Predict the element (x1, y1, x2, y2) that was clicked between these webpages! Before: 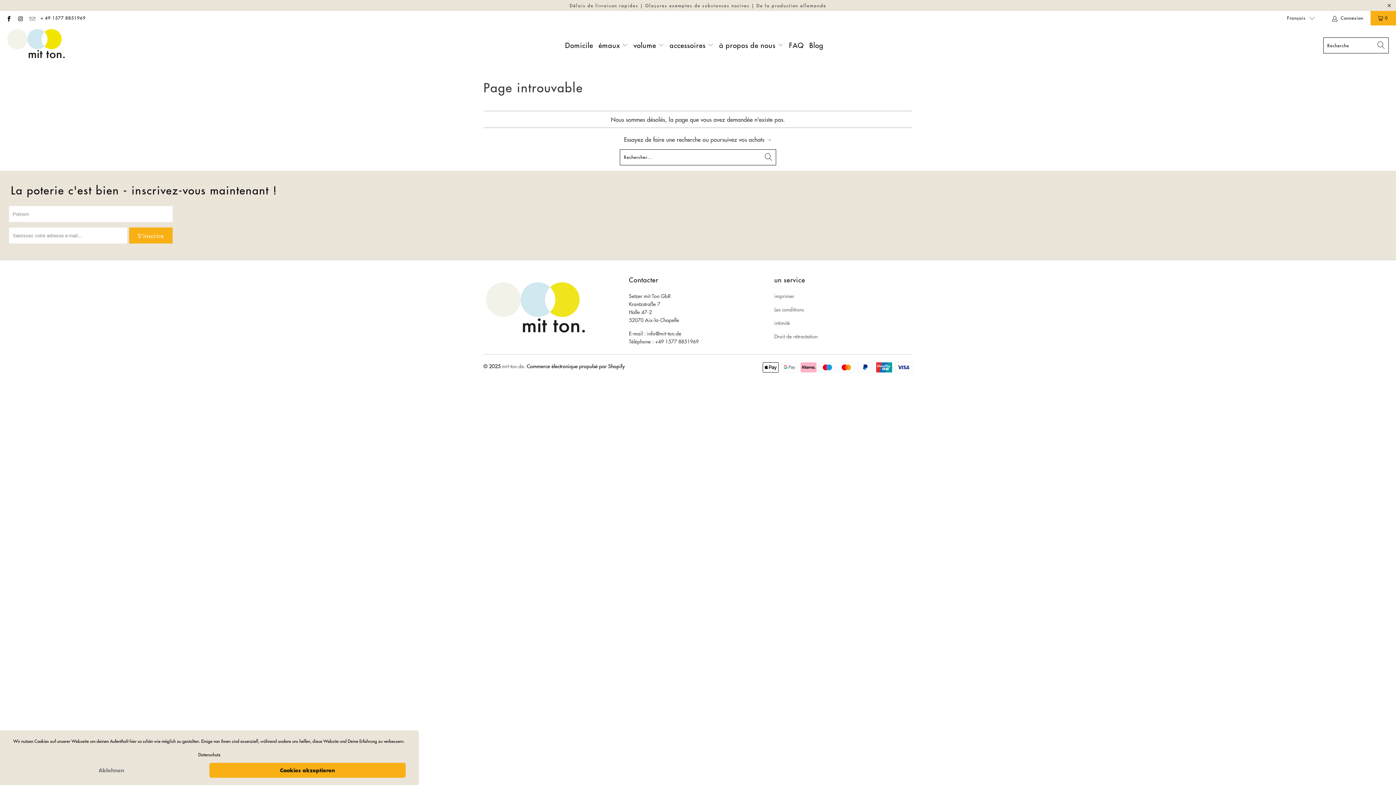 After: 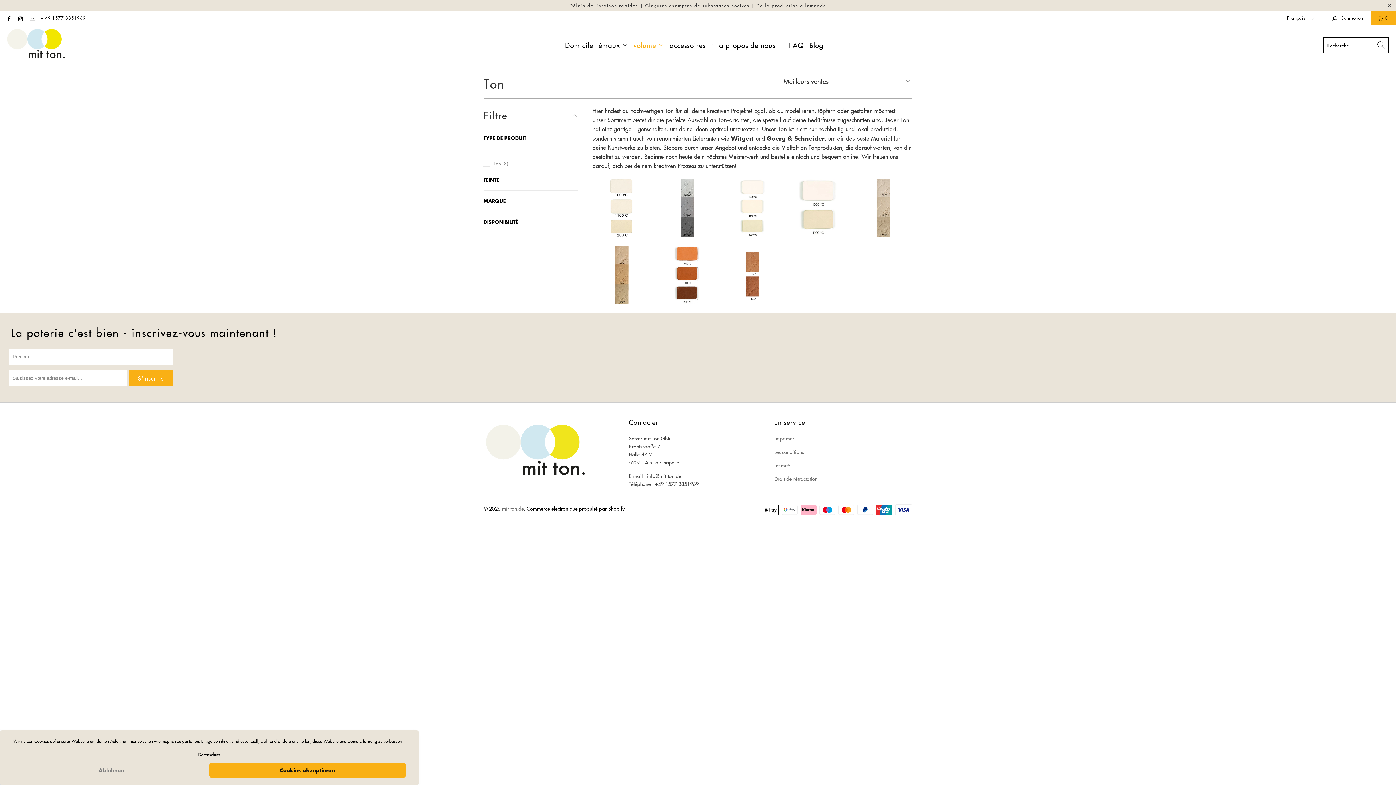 Action: bbox: (633, 36, 664, 54) label: volume 